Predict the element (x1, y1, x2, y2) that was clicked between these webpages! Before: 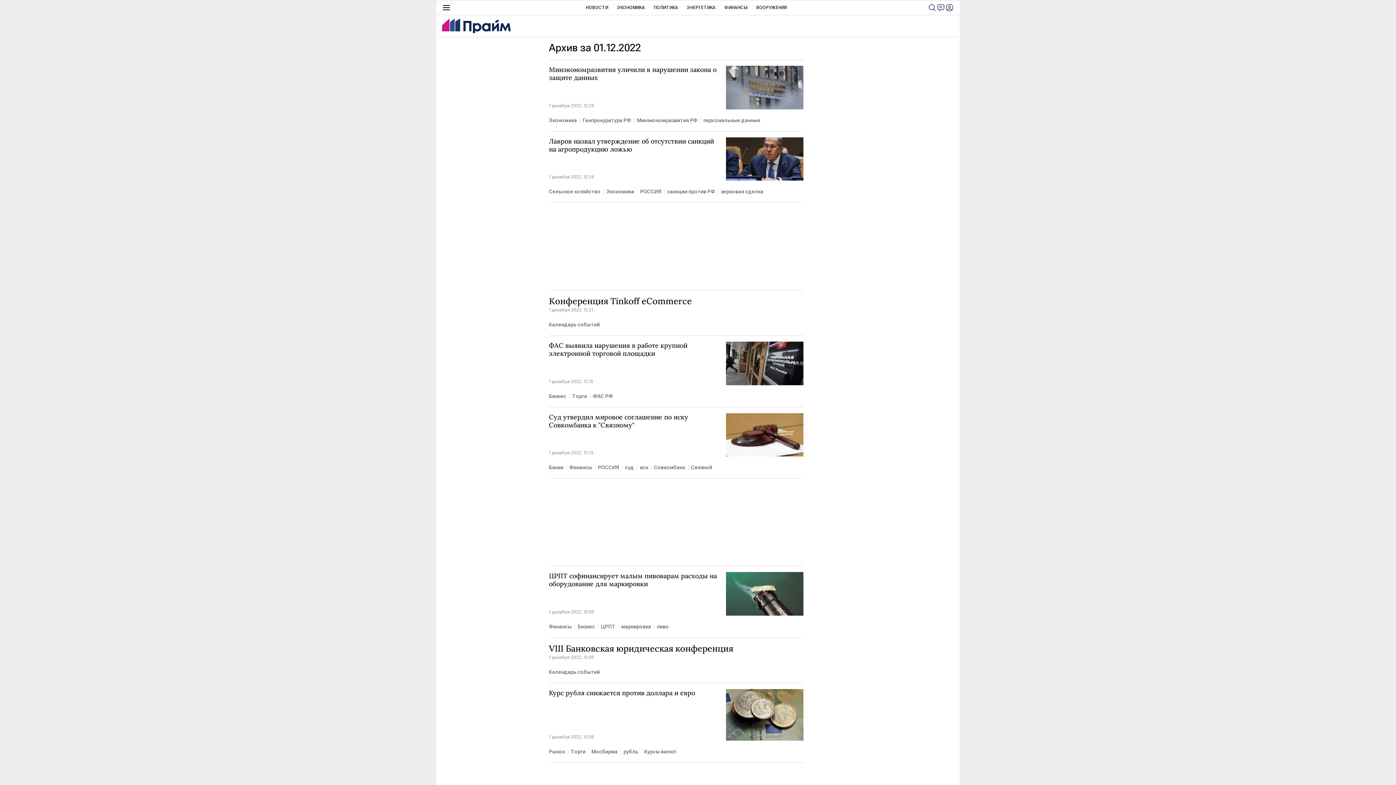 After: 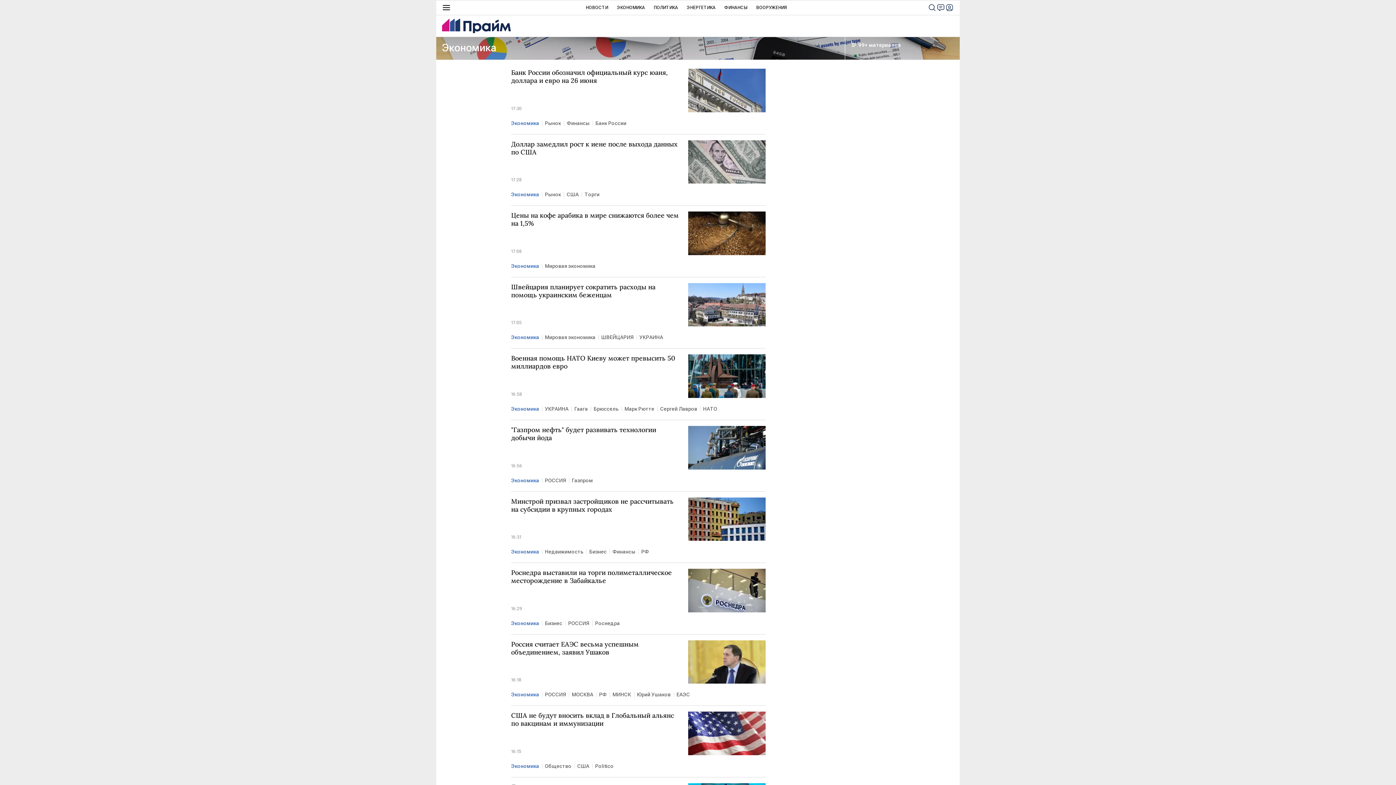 Action: label: ЭКОНОМИКА bbox: (617, 0, 645, 14)